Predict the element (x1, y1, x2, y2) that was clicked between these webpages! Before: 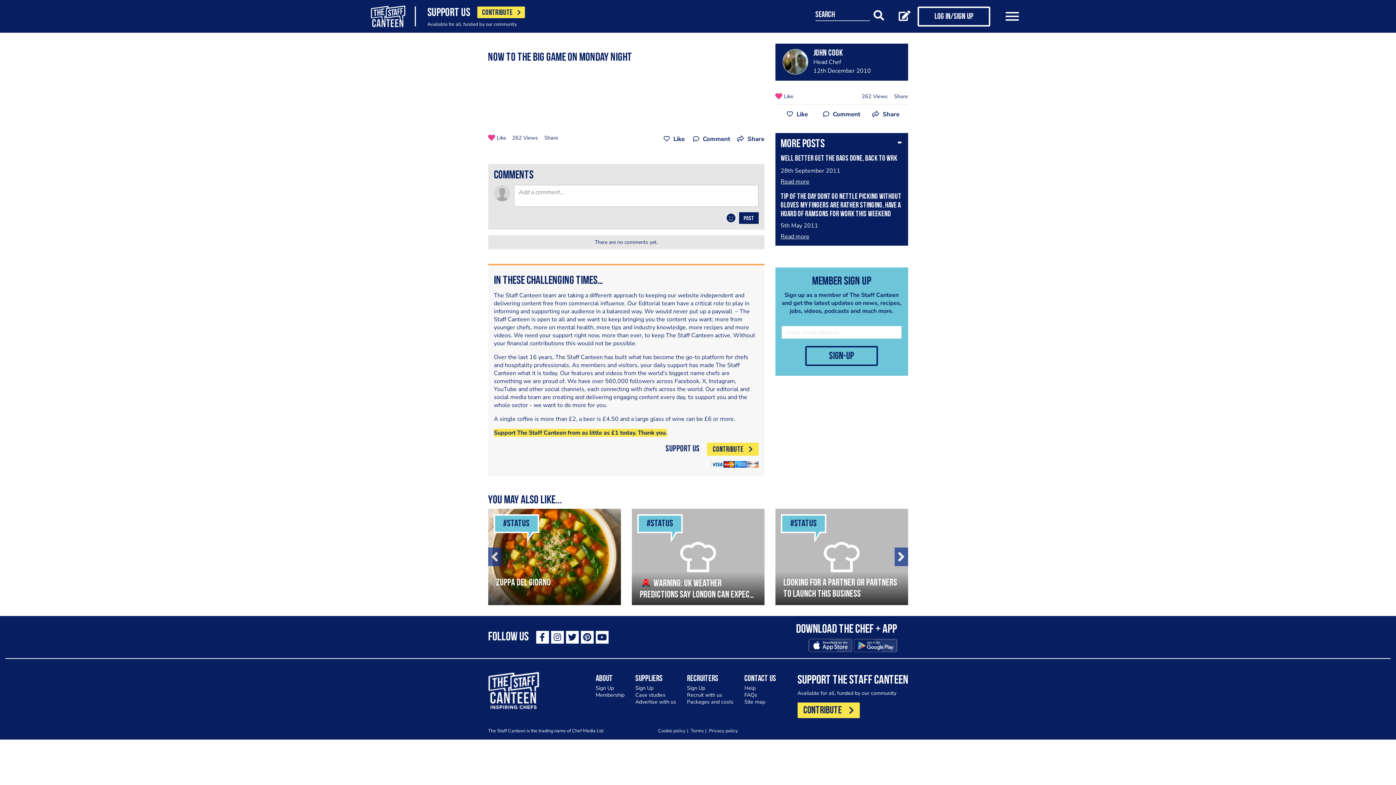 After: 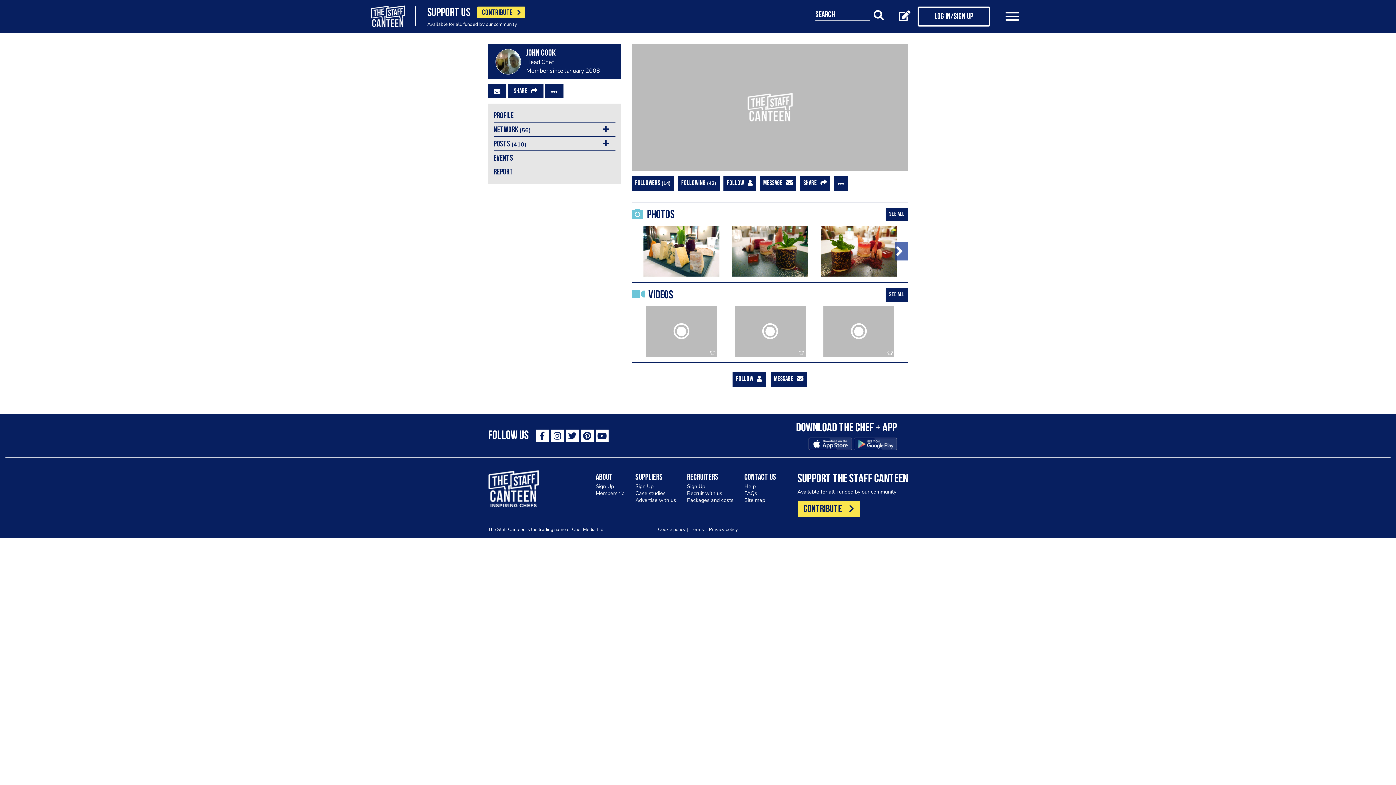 Action: label: john cook bbox: (813, 49, 900, 57)